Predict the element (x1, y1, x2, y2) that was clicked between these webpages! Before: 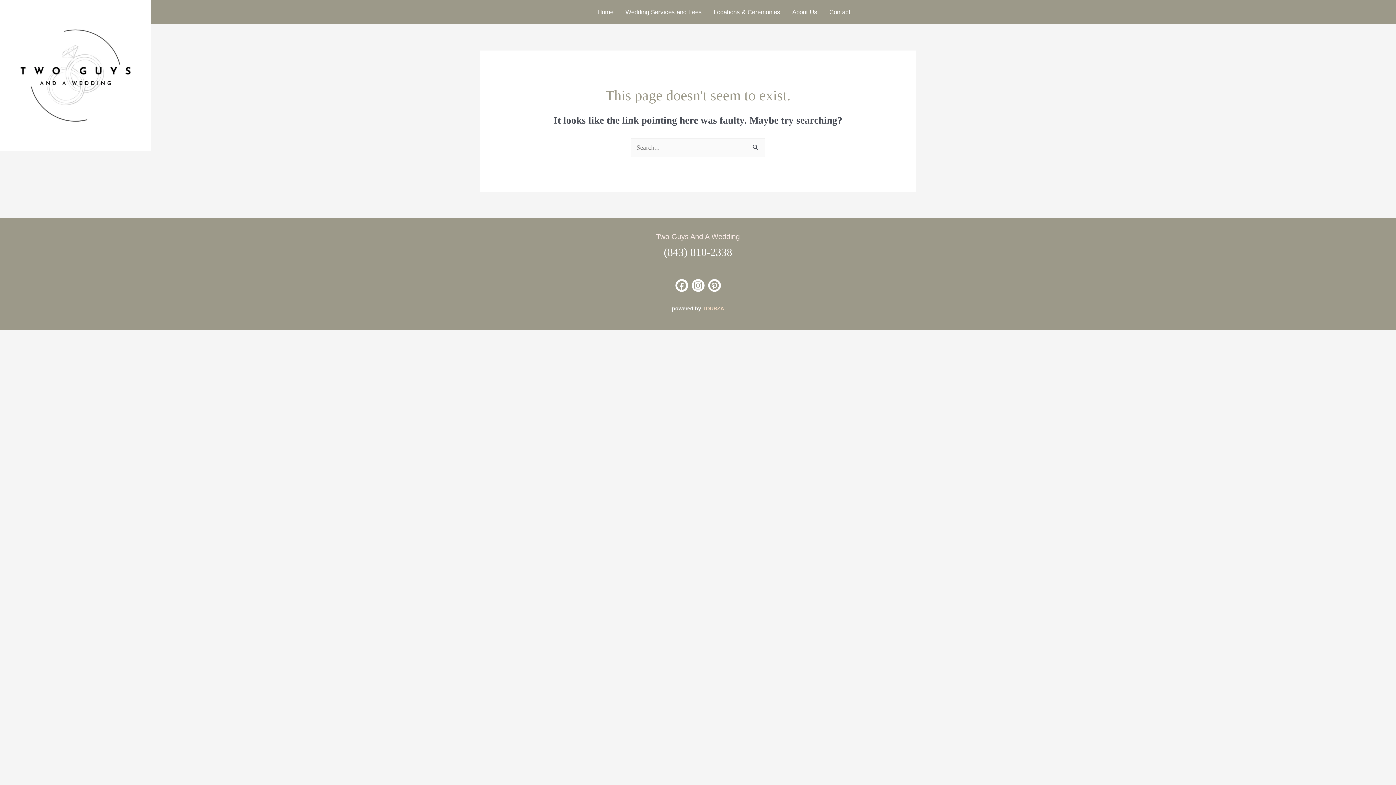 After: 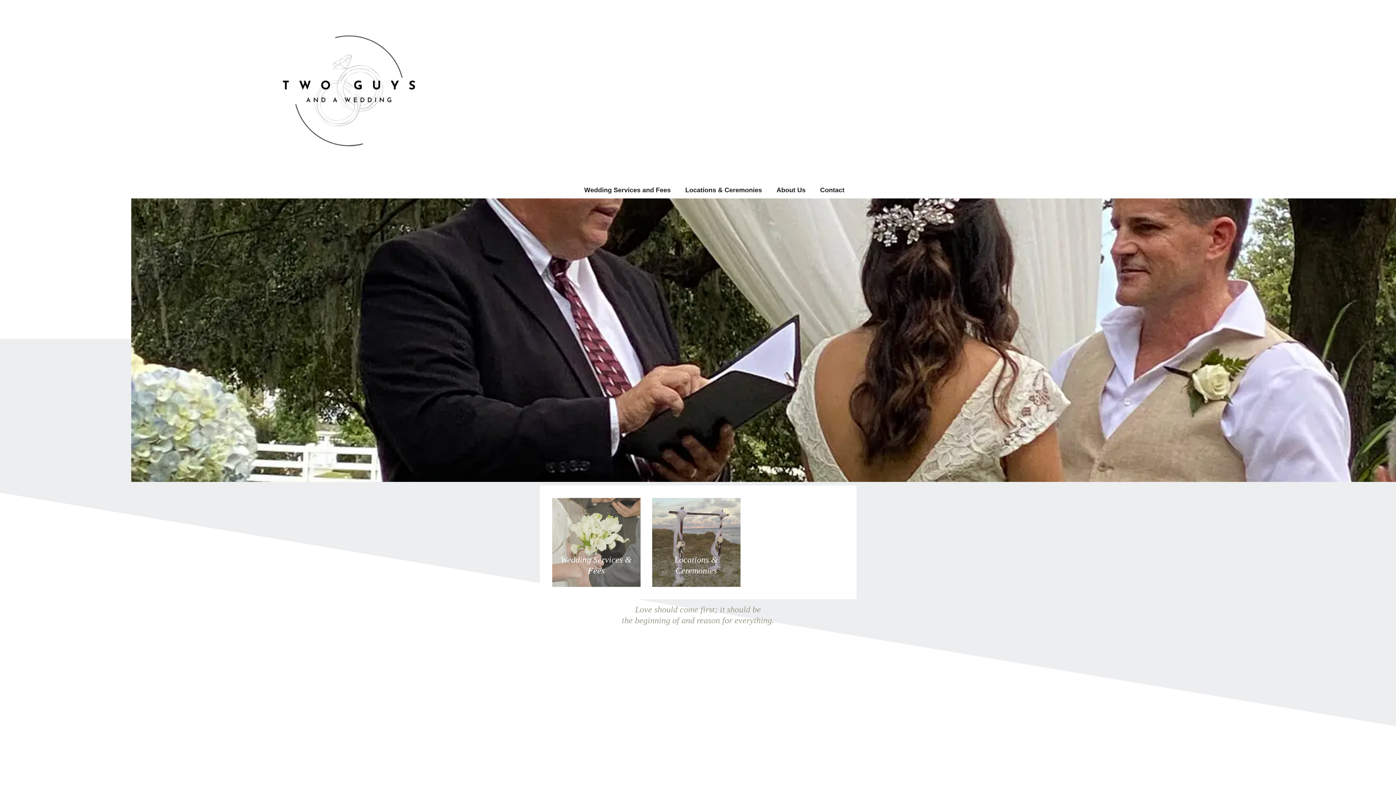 Action: bbox: (0, 0, 151, 151)